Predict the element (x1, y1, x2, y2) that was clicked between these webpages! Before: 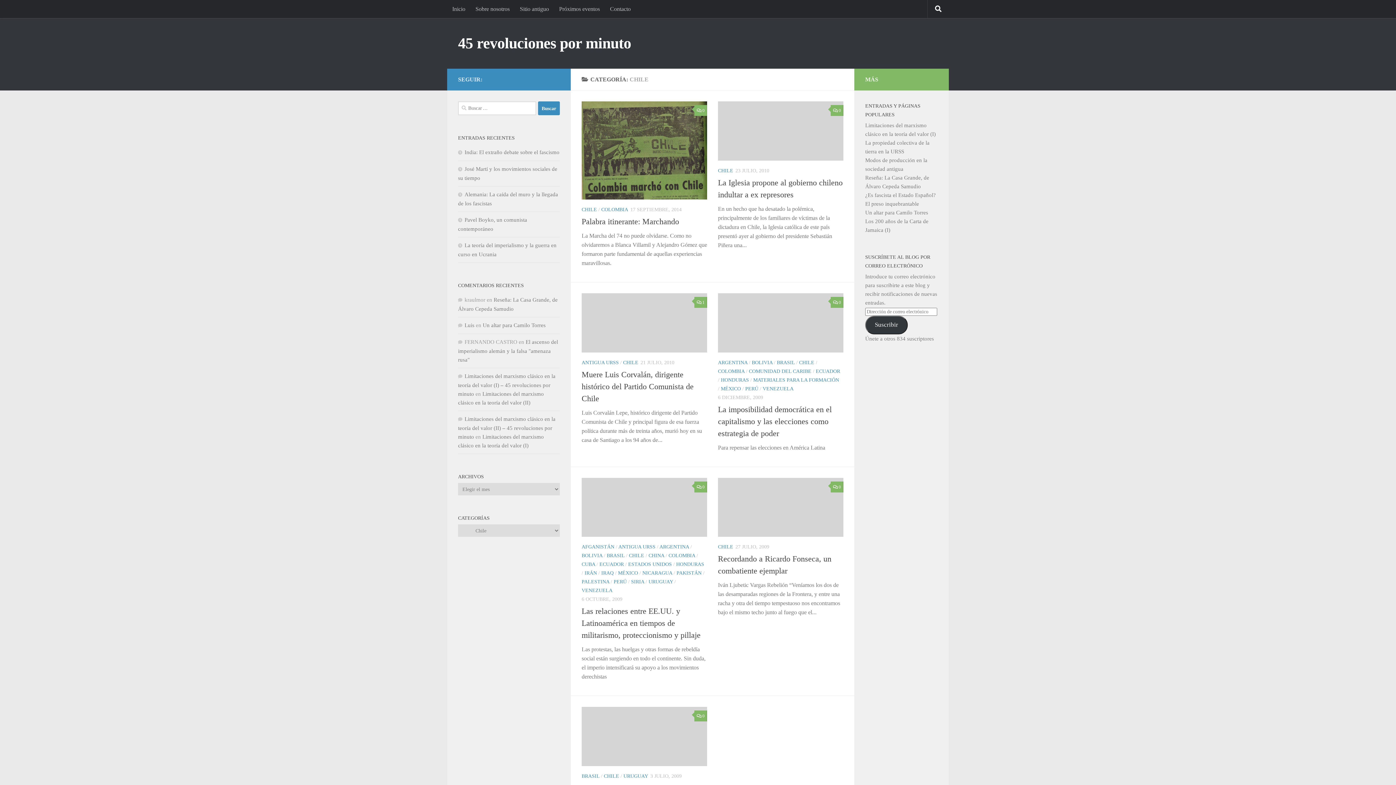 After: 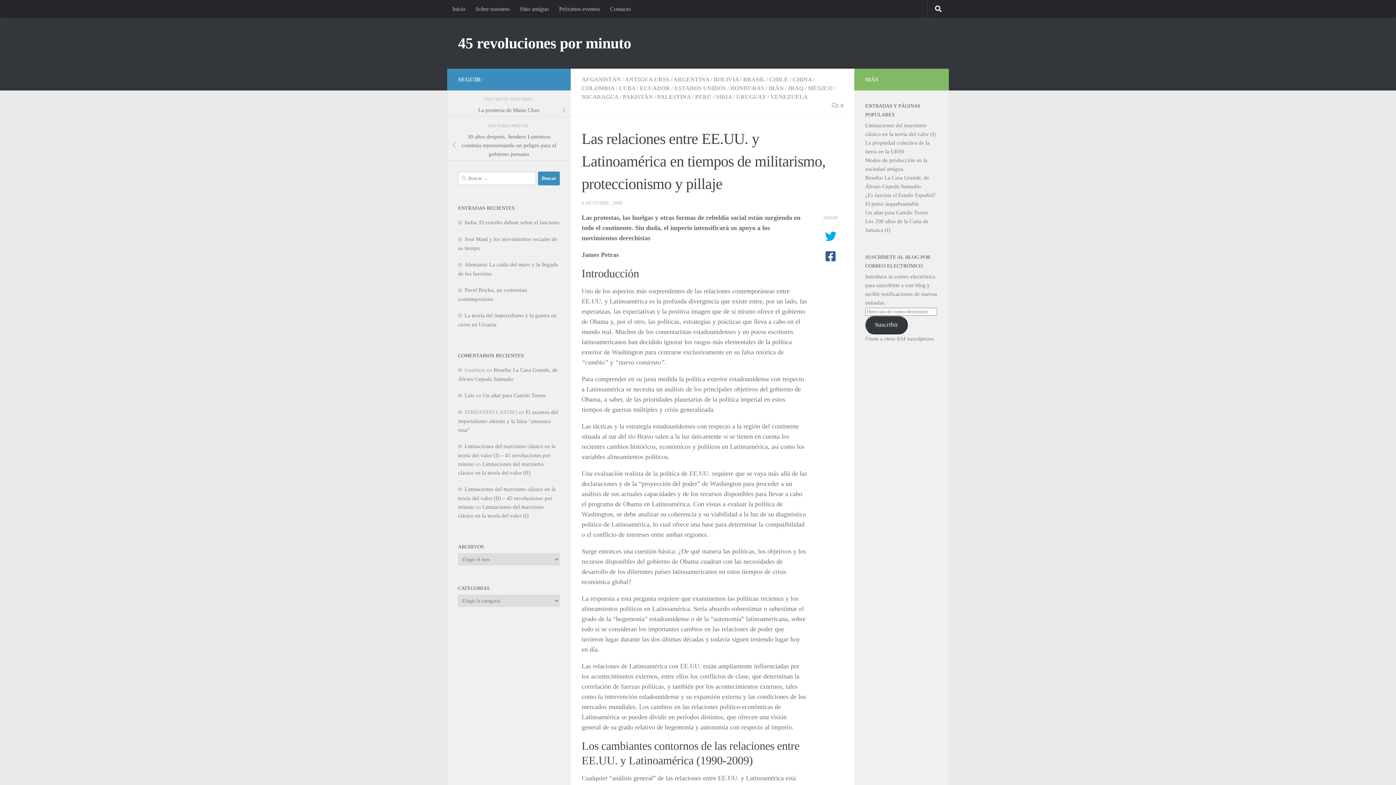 Action: bbox: (581, 478, 707, 537)